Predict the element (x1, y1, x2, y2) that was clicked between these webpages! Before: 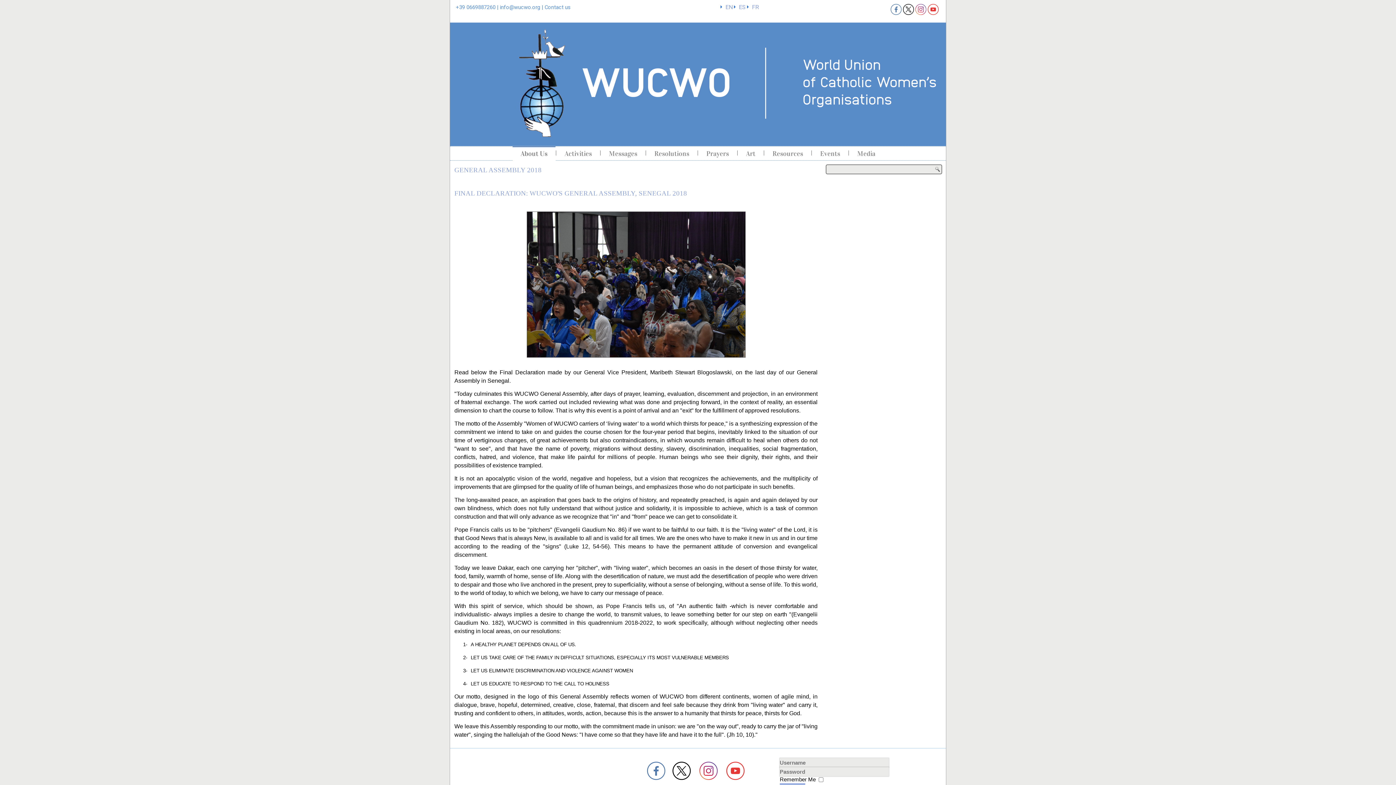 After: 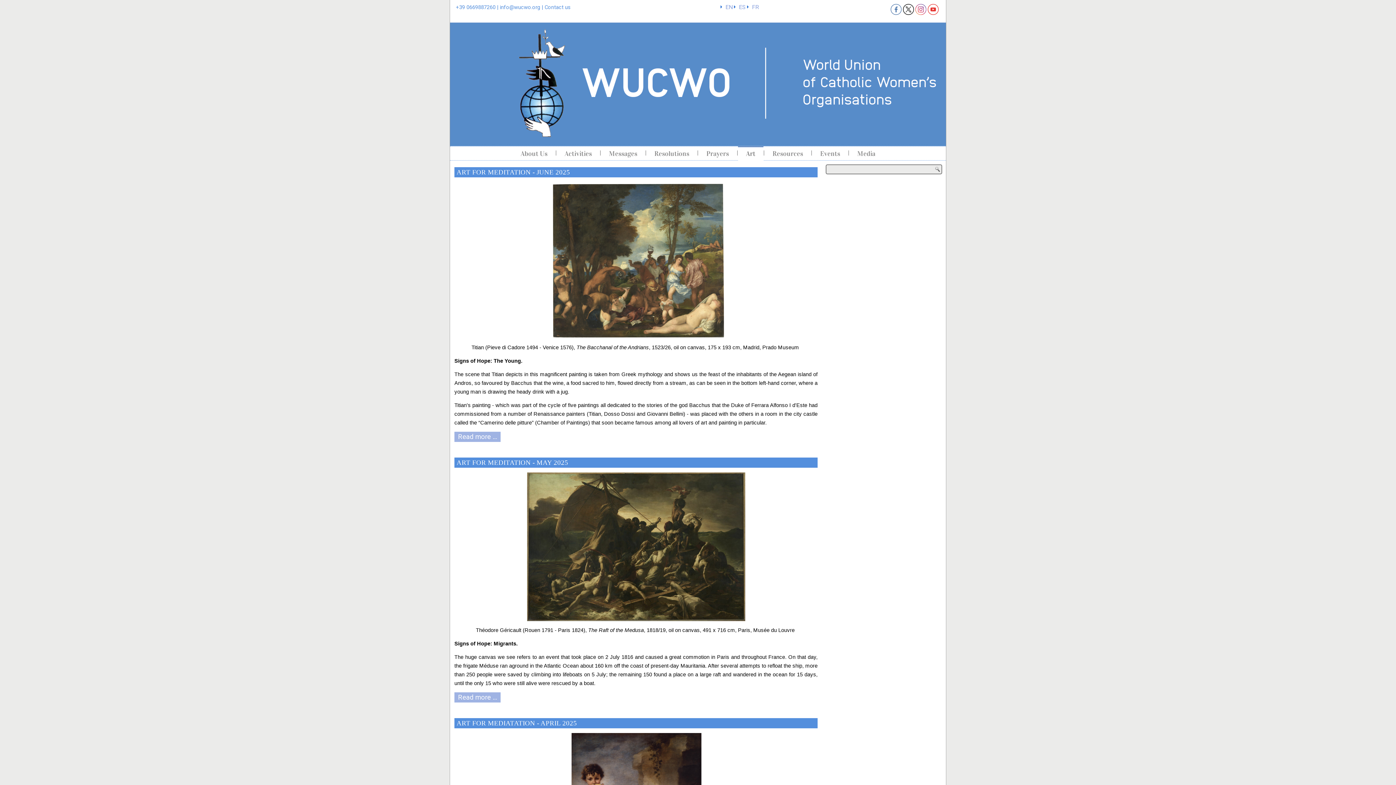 Action: label: Art bbox: (738, 146, 763, 160)